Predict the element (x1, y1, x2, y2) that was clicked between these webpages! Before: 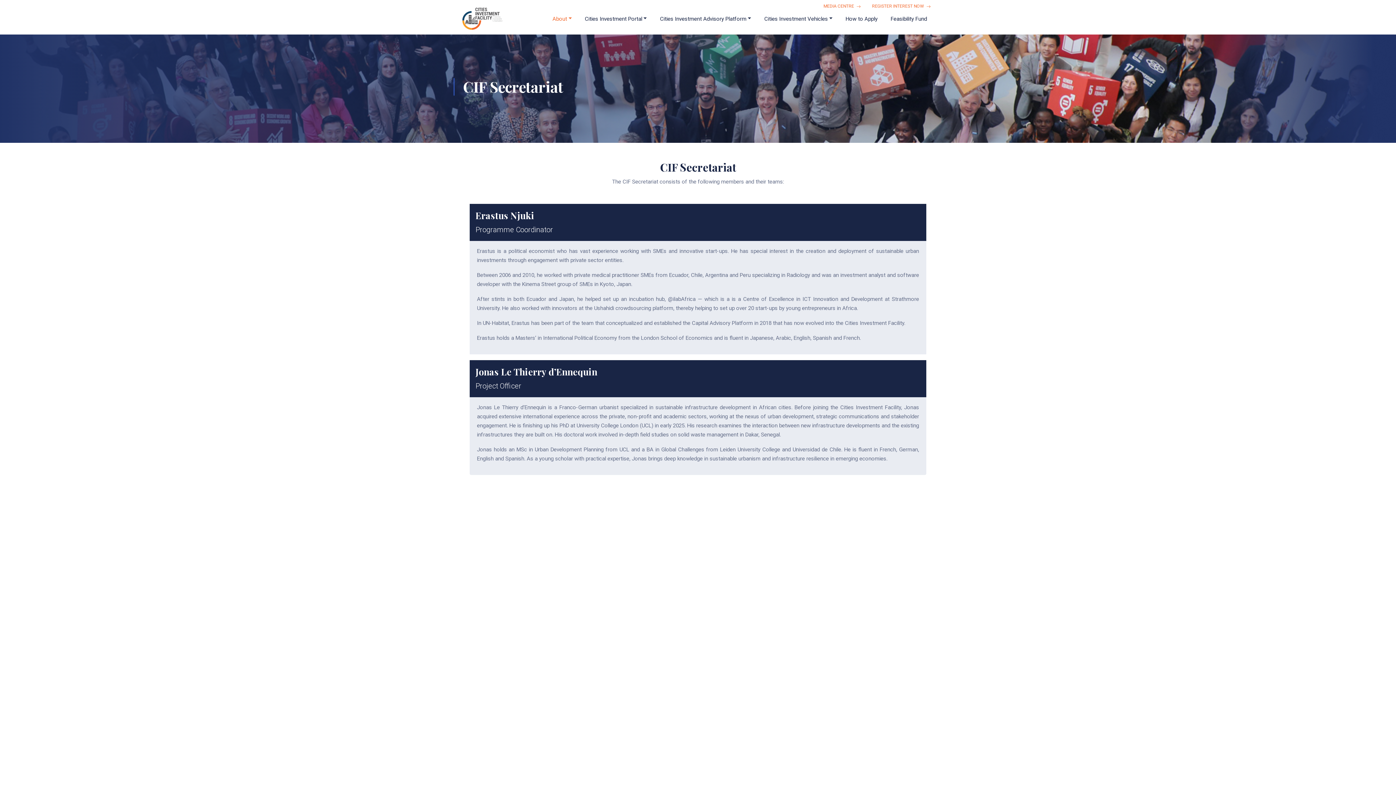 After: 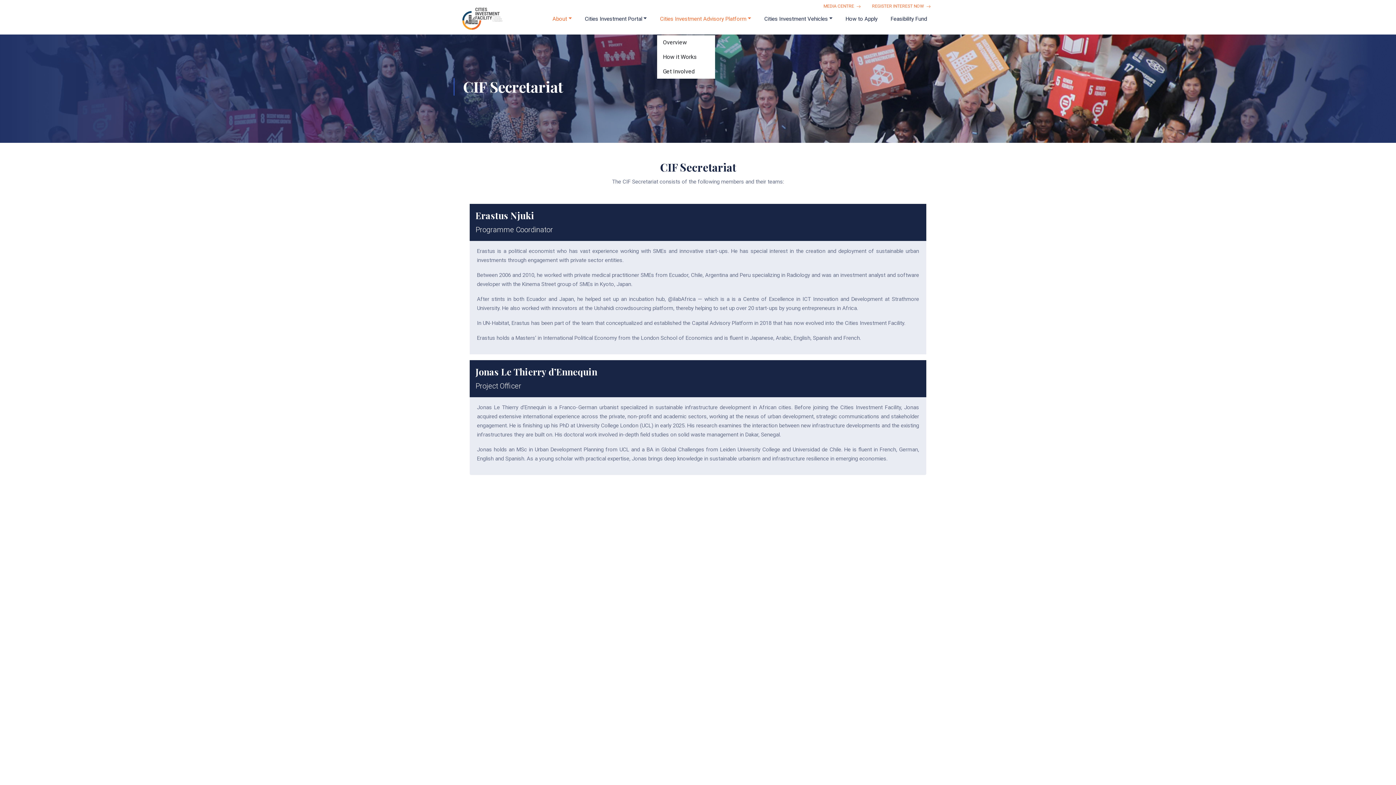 Action: label: Cities Investment Advisory Platform bbox: (657, 11, 754, 25)